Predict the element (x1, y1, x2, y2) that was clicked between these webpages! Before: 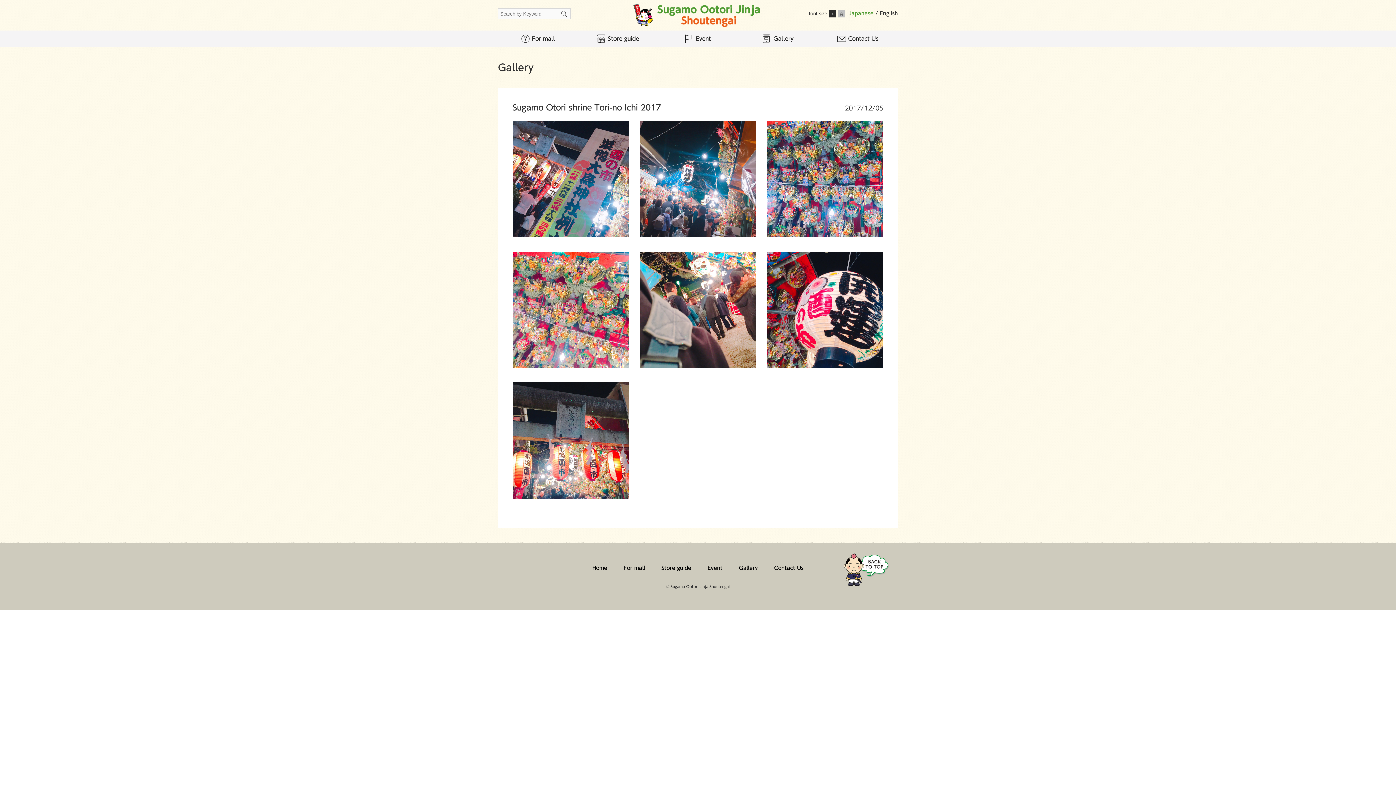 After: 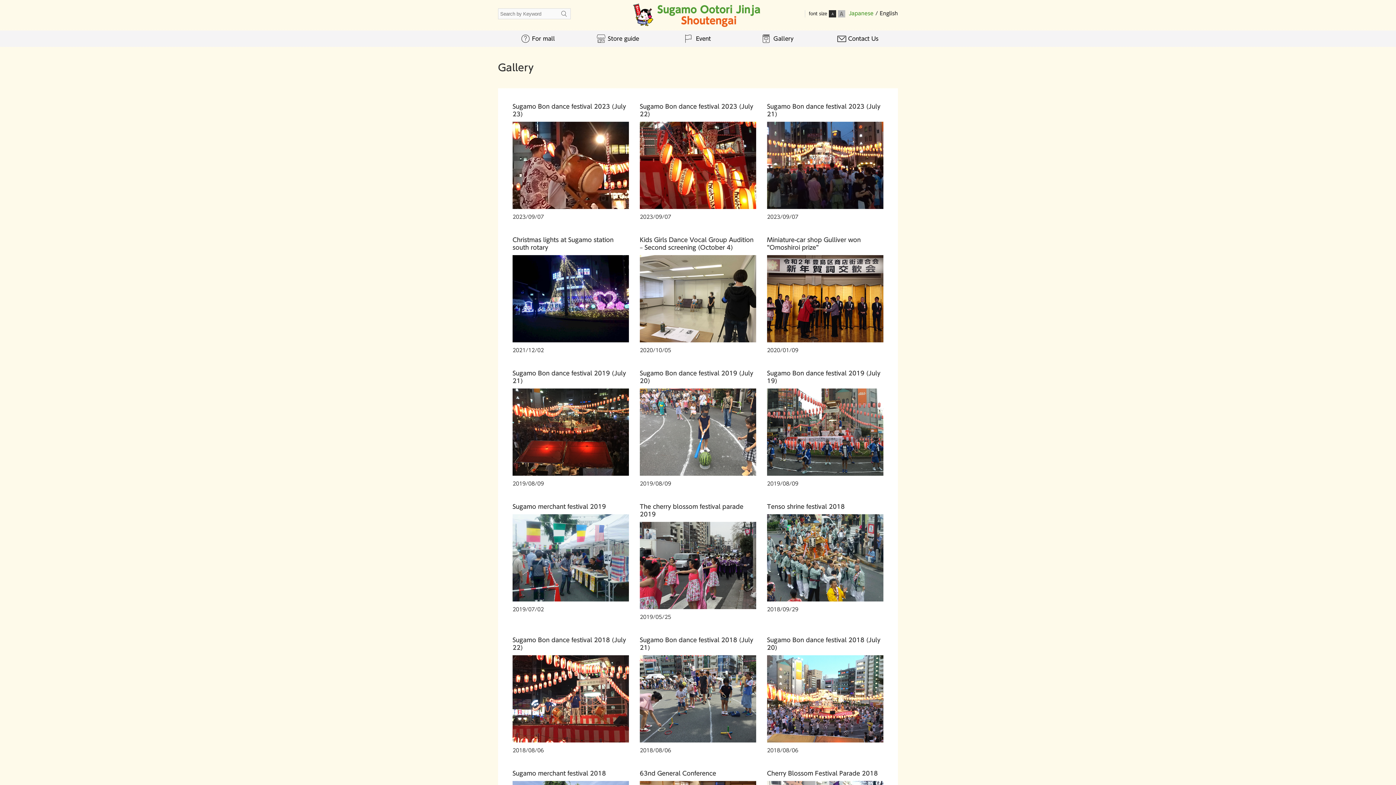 Action: bbox: (739, 565, 758, 571) label: Gallery